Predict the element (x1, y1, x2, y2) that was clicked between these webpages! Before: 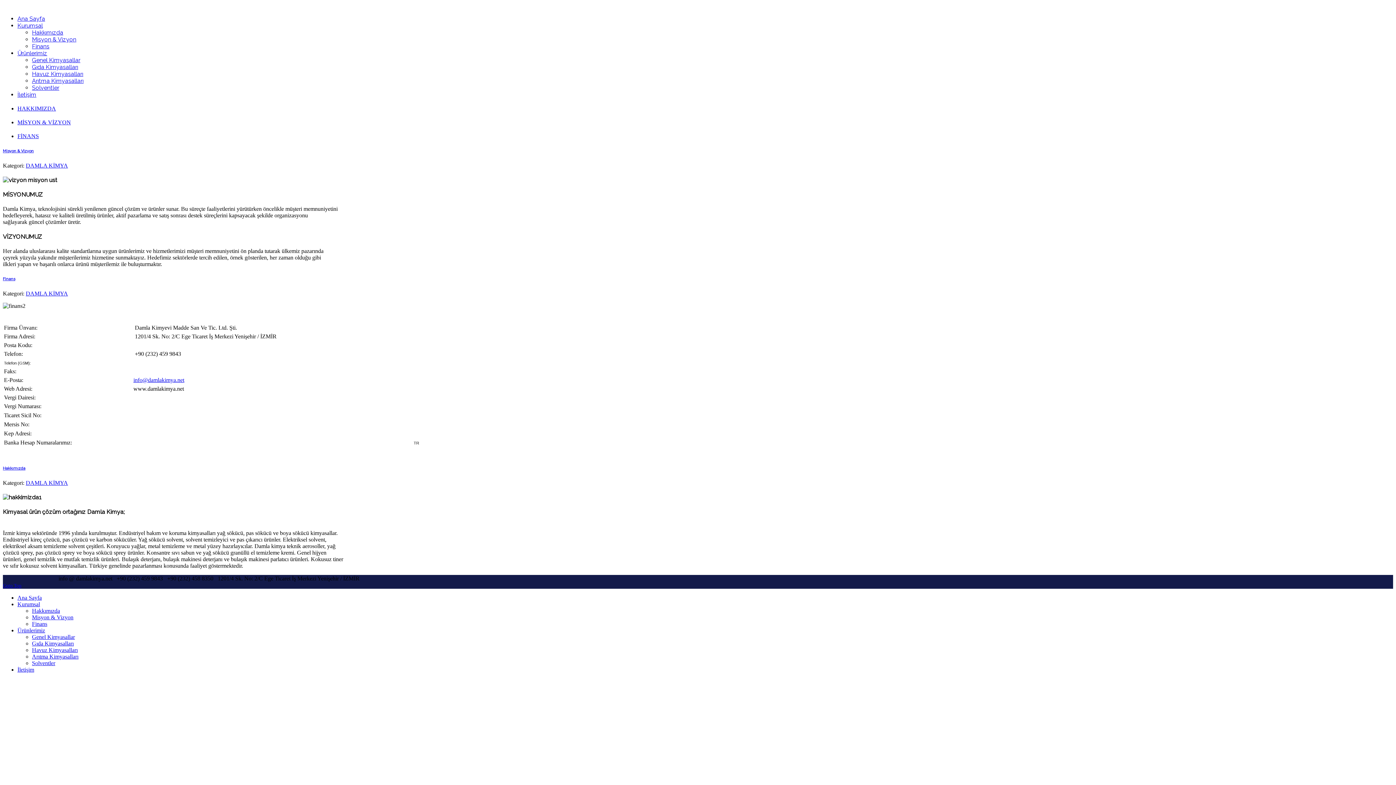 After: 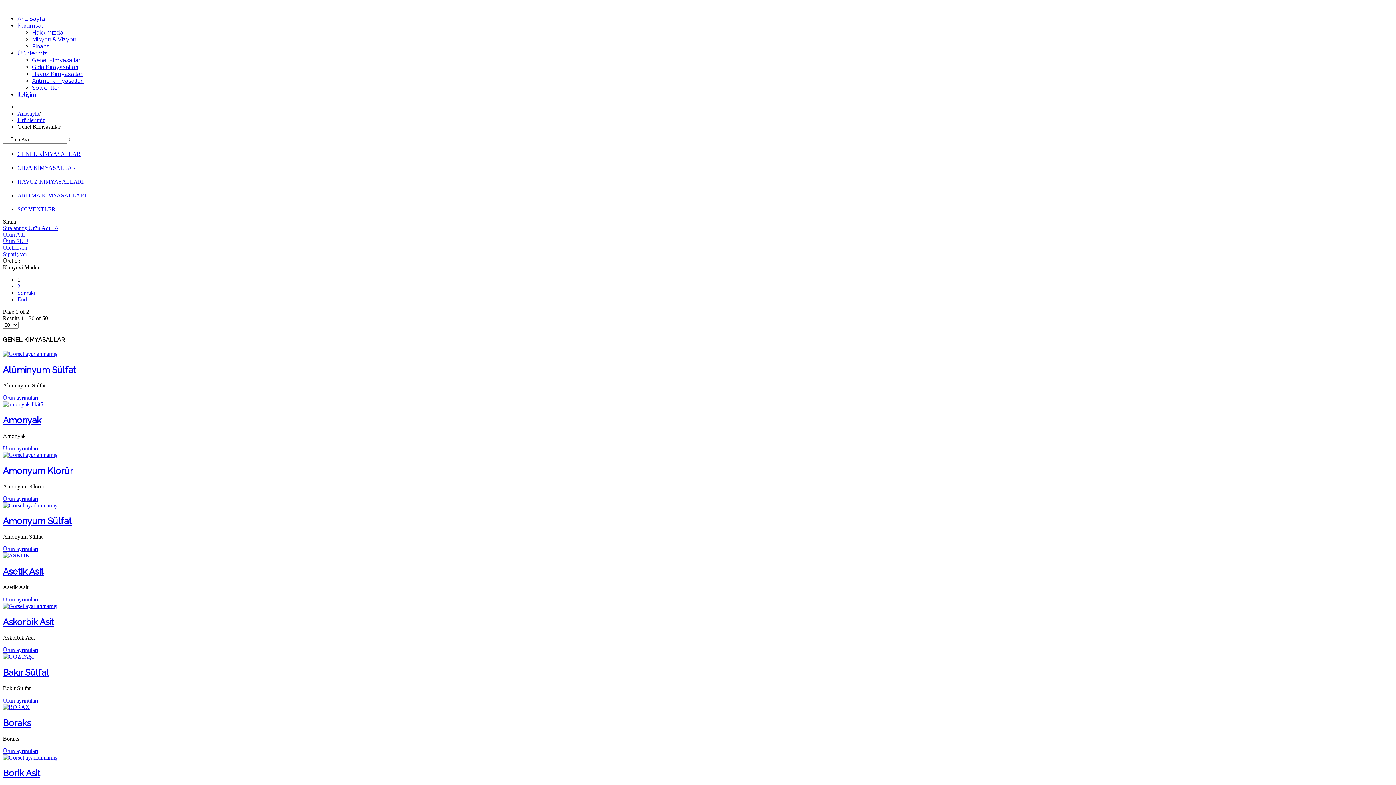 Action: bbox: (32, 634, 74, 640) label: Genel Kimyasallar